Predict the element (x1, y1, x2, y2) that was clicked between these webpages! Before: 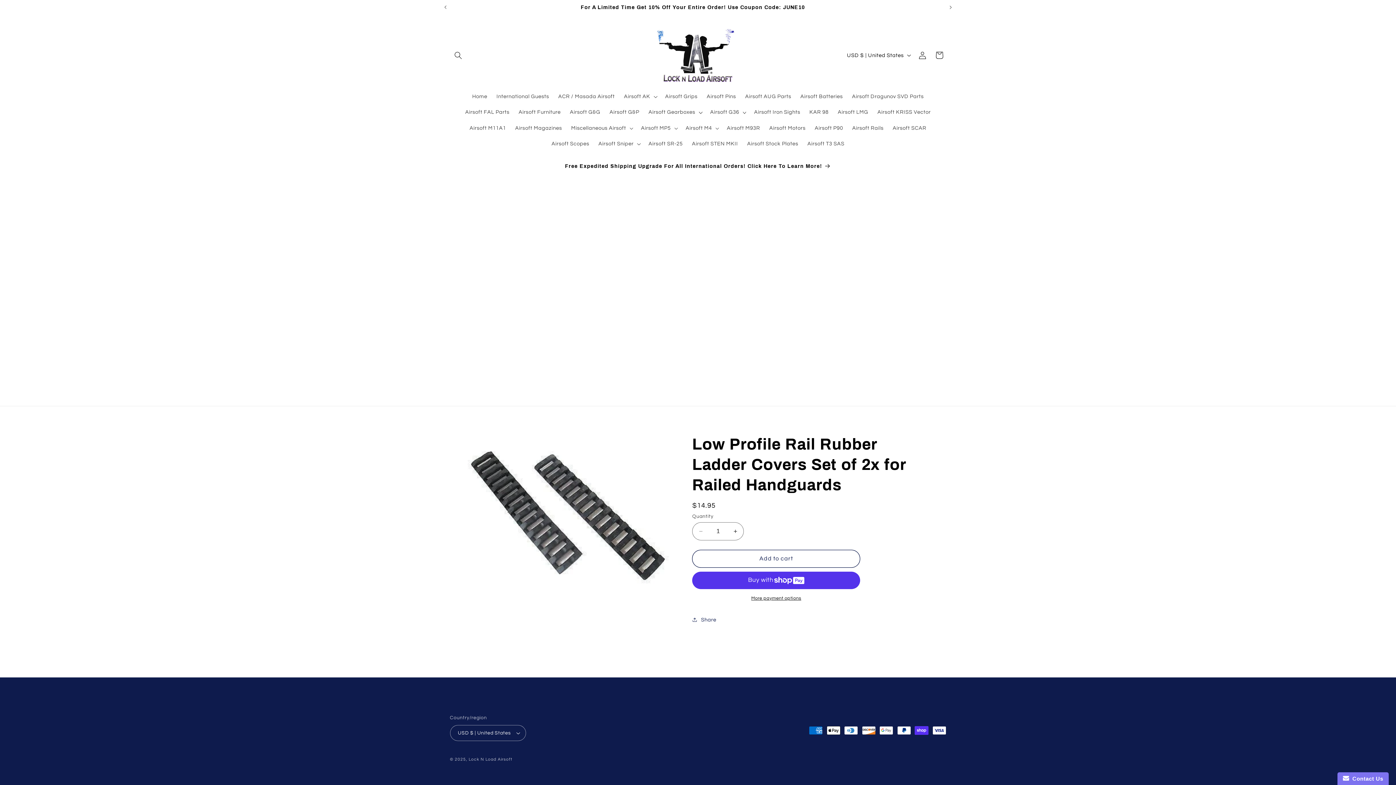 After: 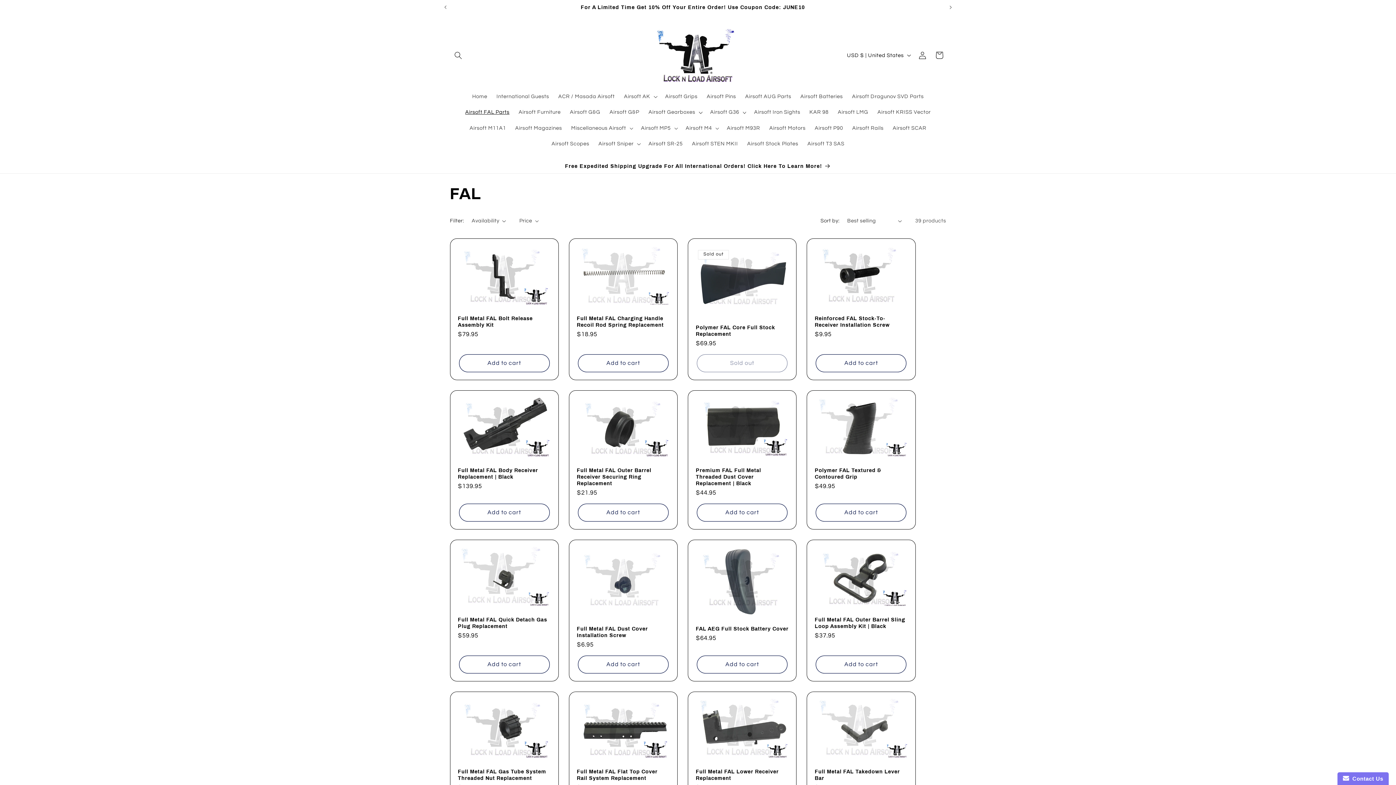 Action: bbox: (460, 104, 514, 120) label: Airsoft FAL Parts